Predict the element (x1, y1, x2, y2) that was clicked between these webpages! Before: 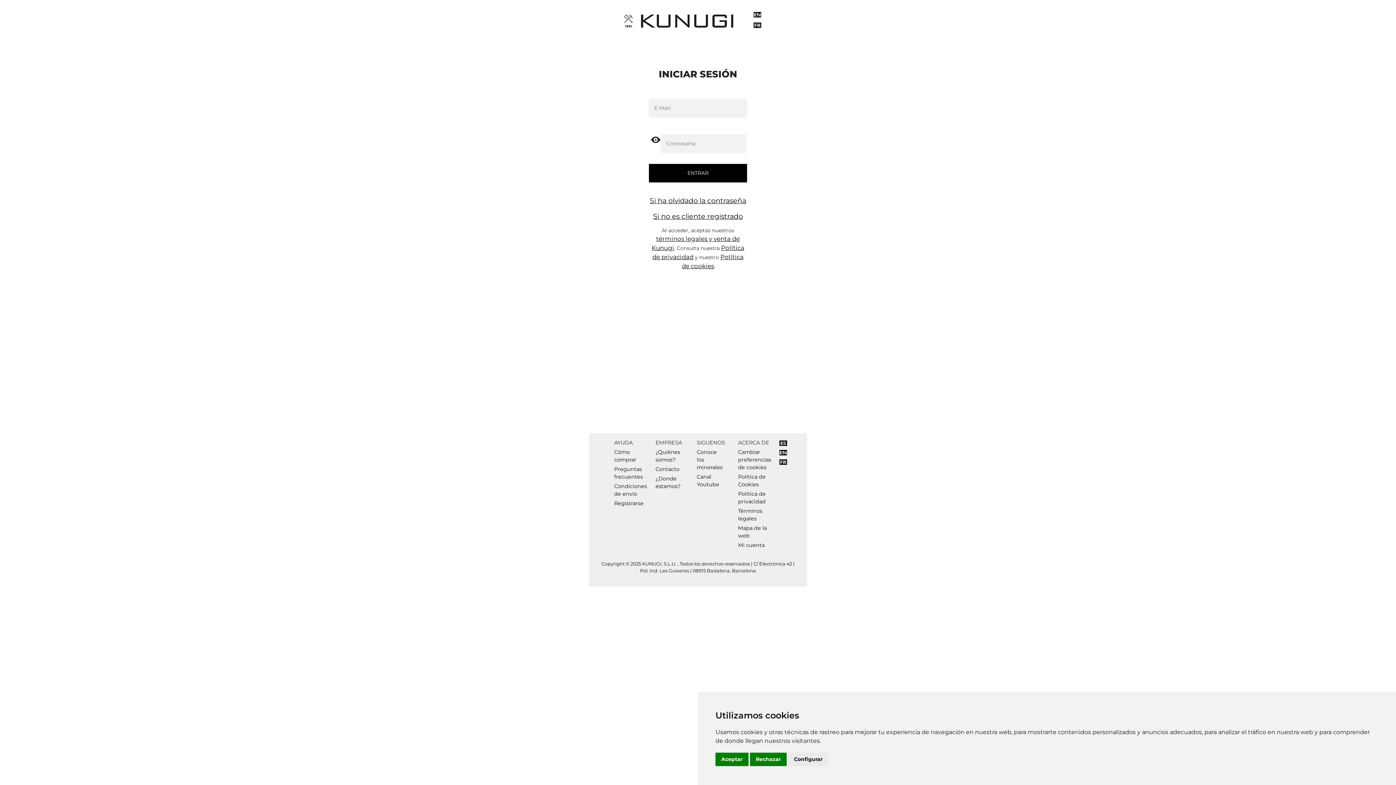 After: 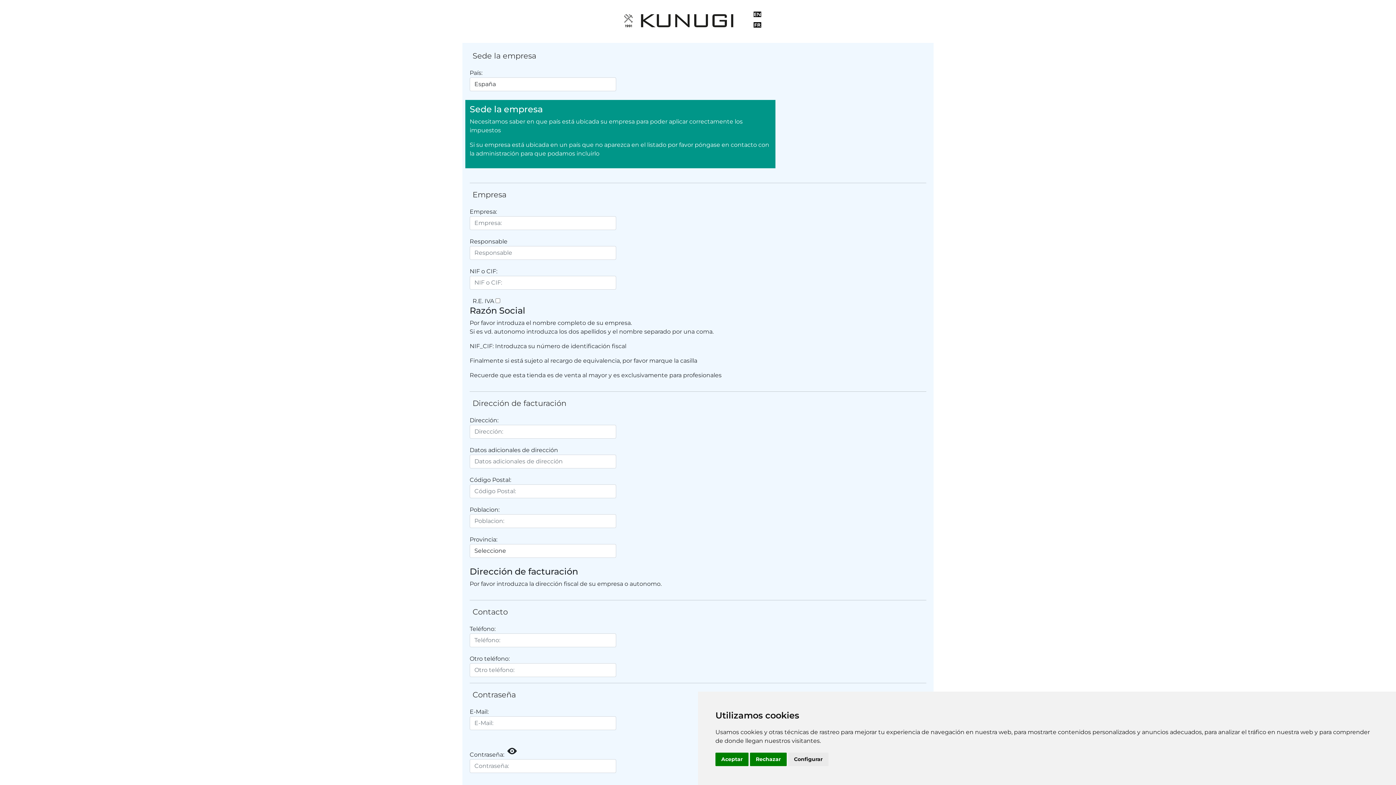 Action: label: Si no es cliente registrado bbox: (653, 212, 743, 220)